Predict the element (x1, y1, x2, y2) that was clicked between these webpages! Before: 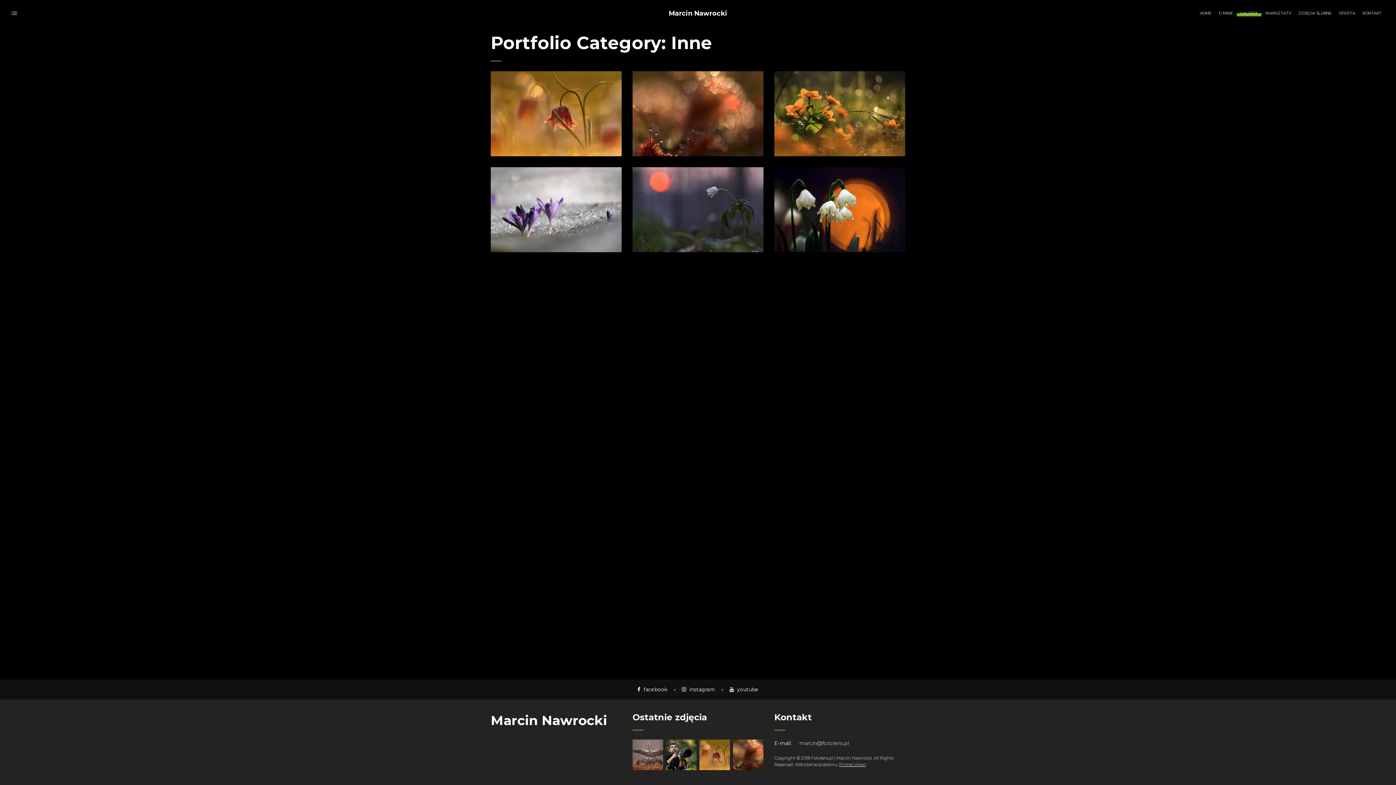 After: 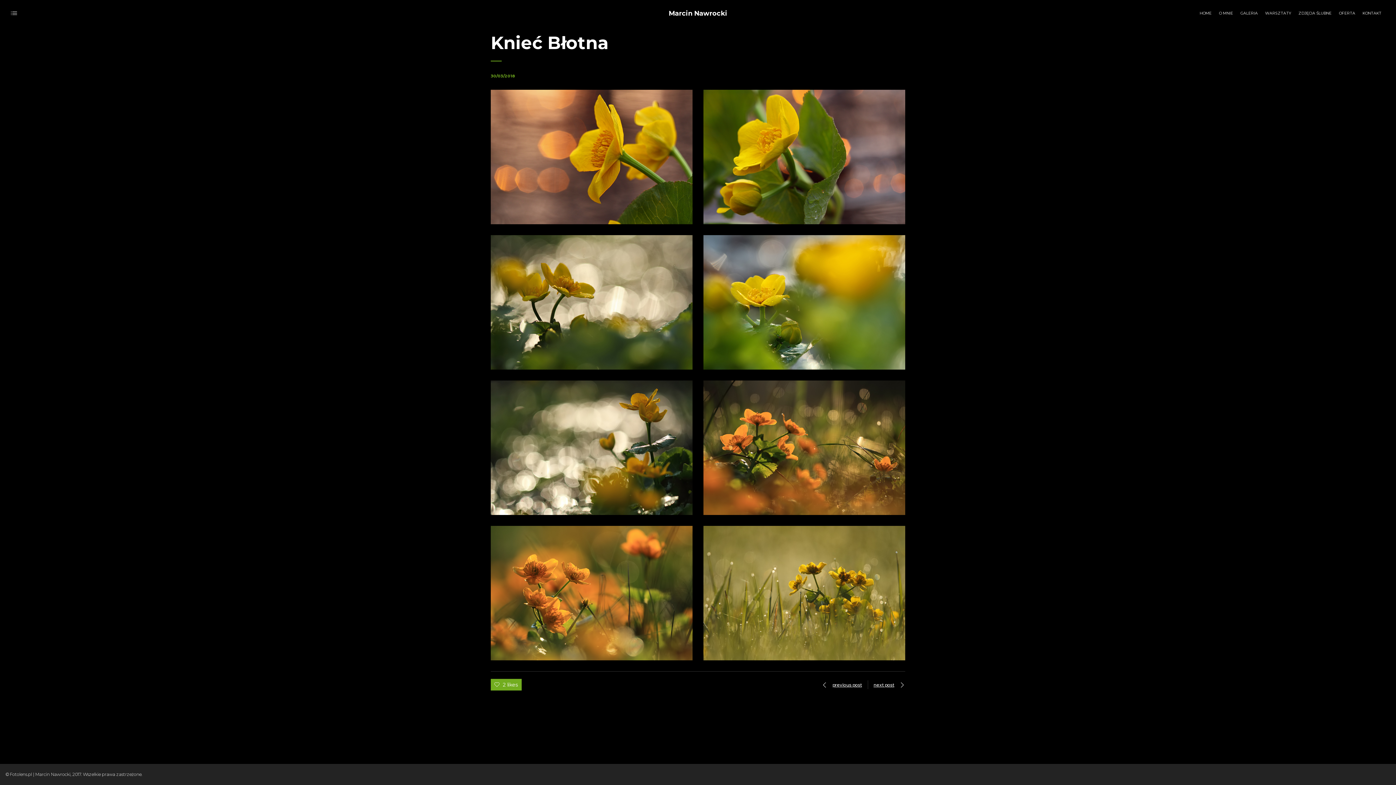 Action: bbox: (774, 71, 905, 156)